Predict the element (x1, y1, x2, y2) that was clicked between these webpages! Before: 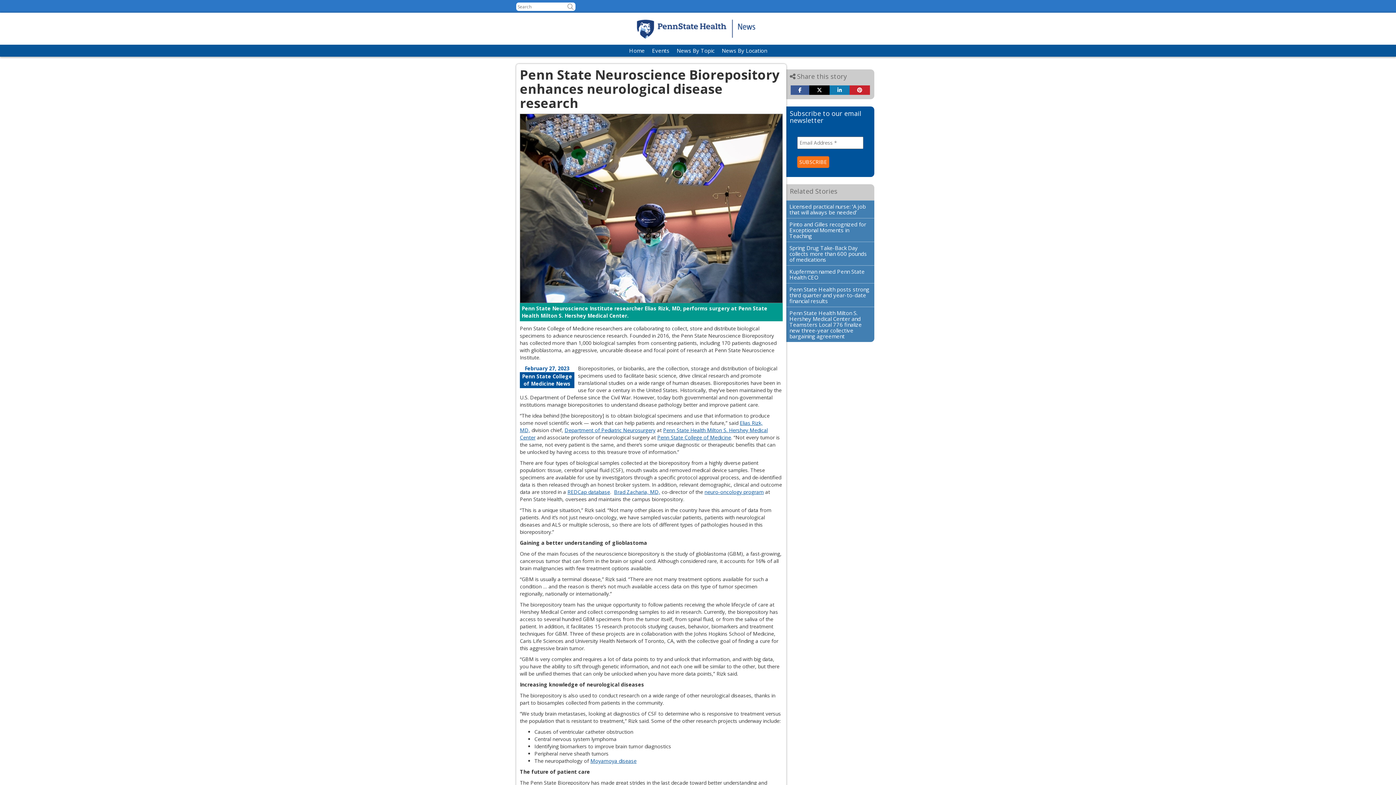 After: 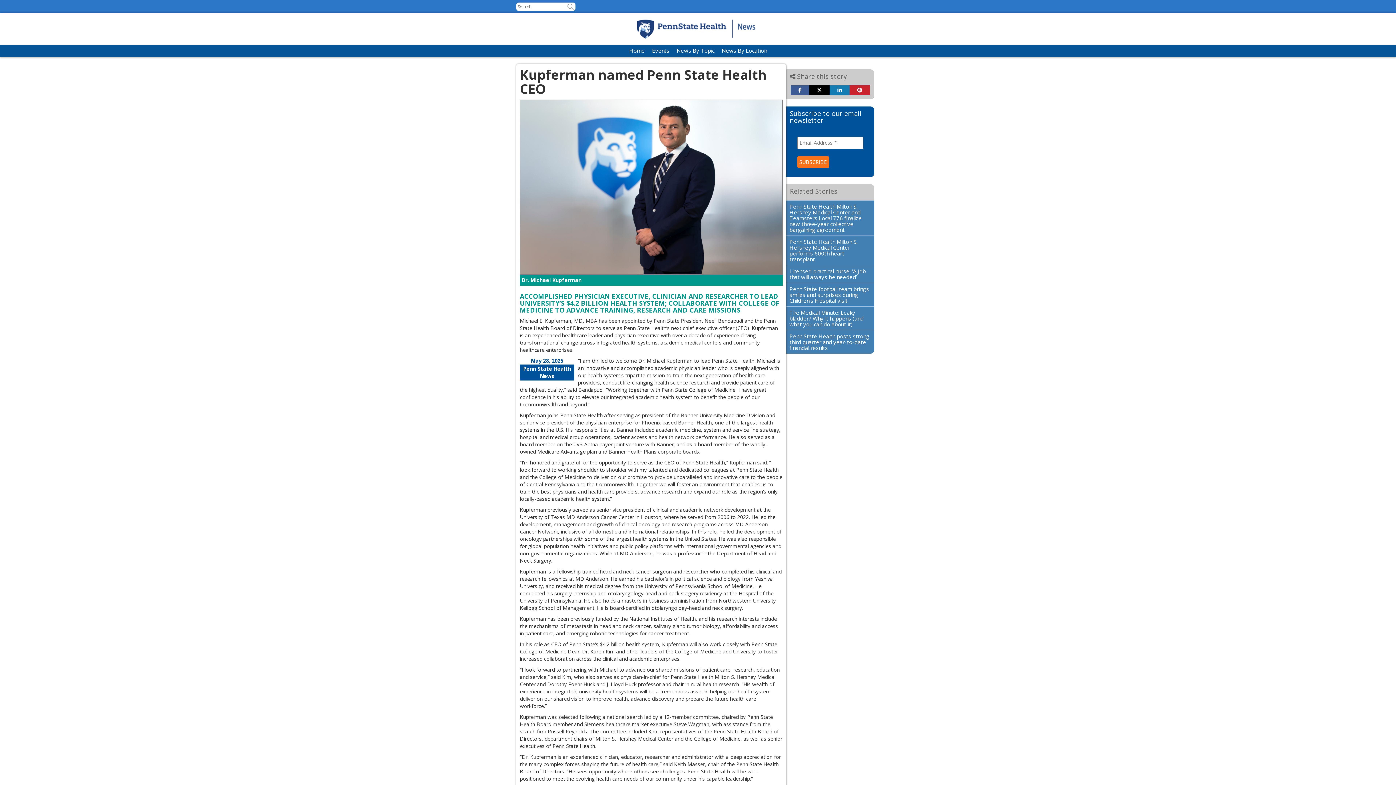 Action: label: Kupferman named Penn State Health CEO bbox: (786, 265, 874, 283)